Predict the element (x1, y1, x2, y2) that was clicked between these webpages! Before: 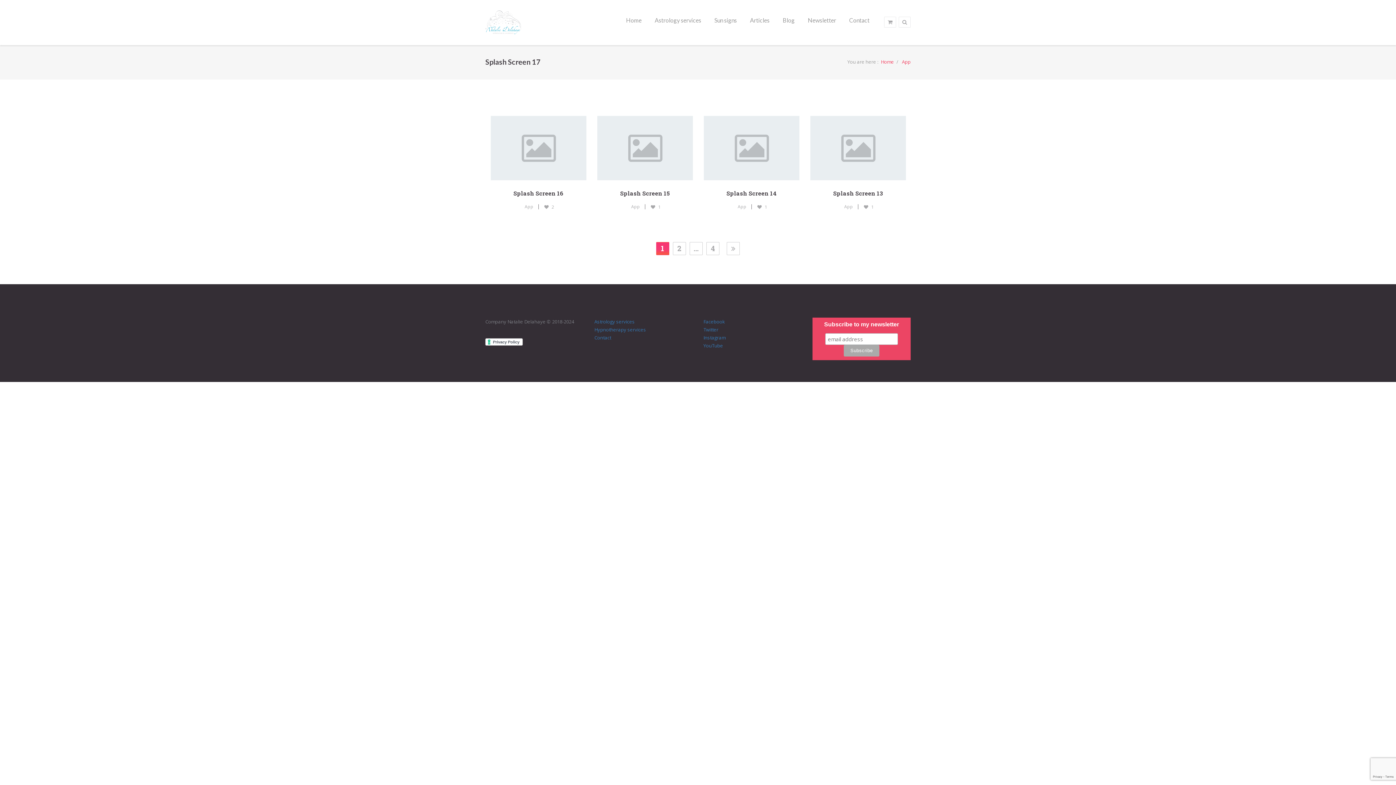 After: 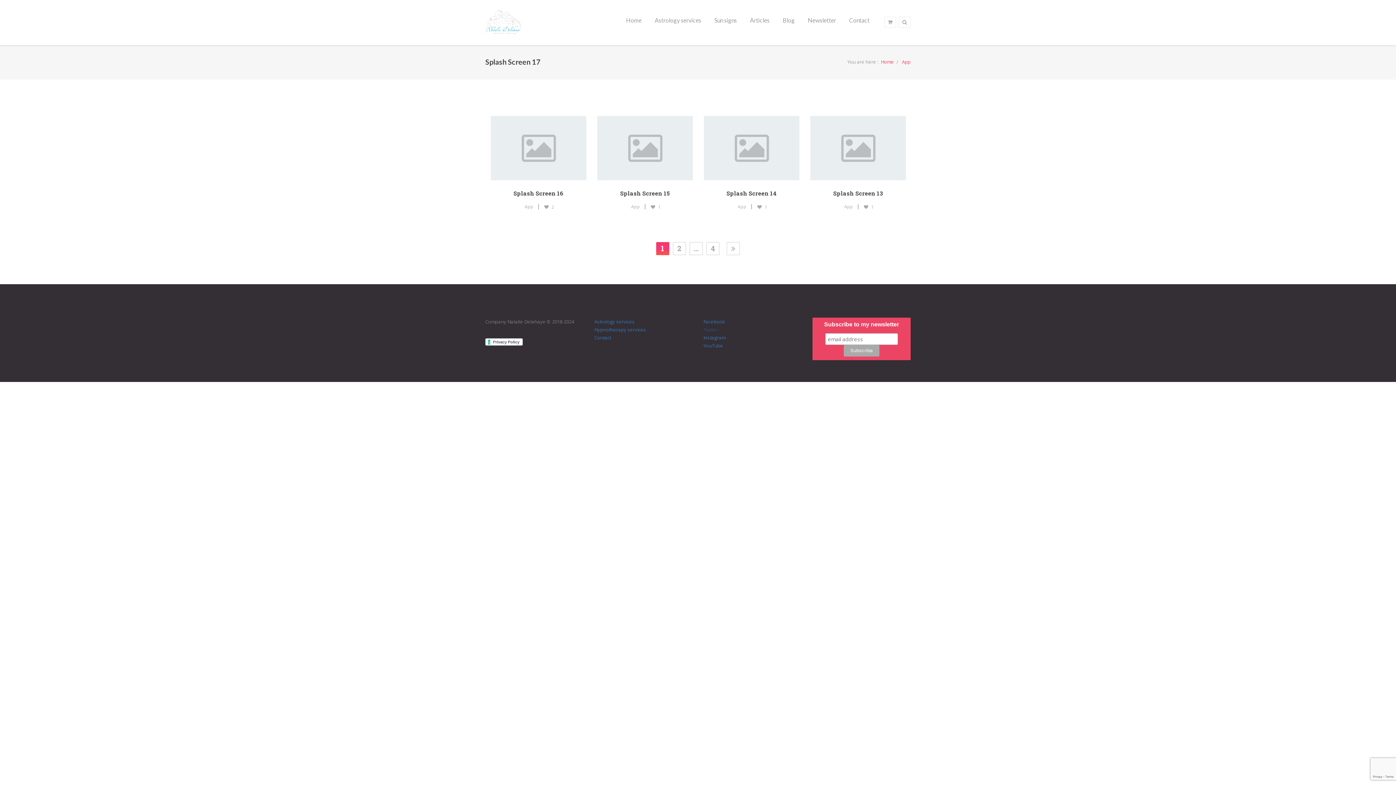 Action: label: Twitter bbox: (703, 326, 718, 333)